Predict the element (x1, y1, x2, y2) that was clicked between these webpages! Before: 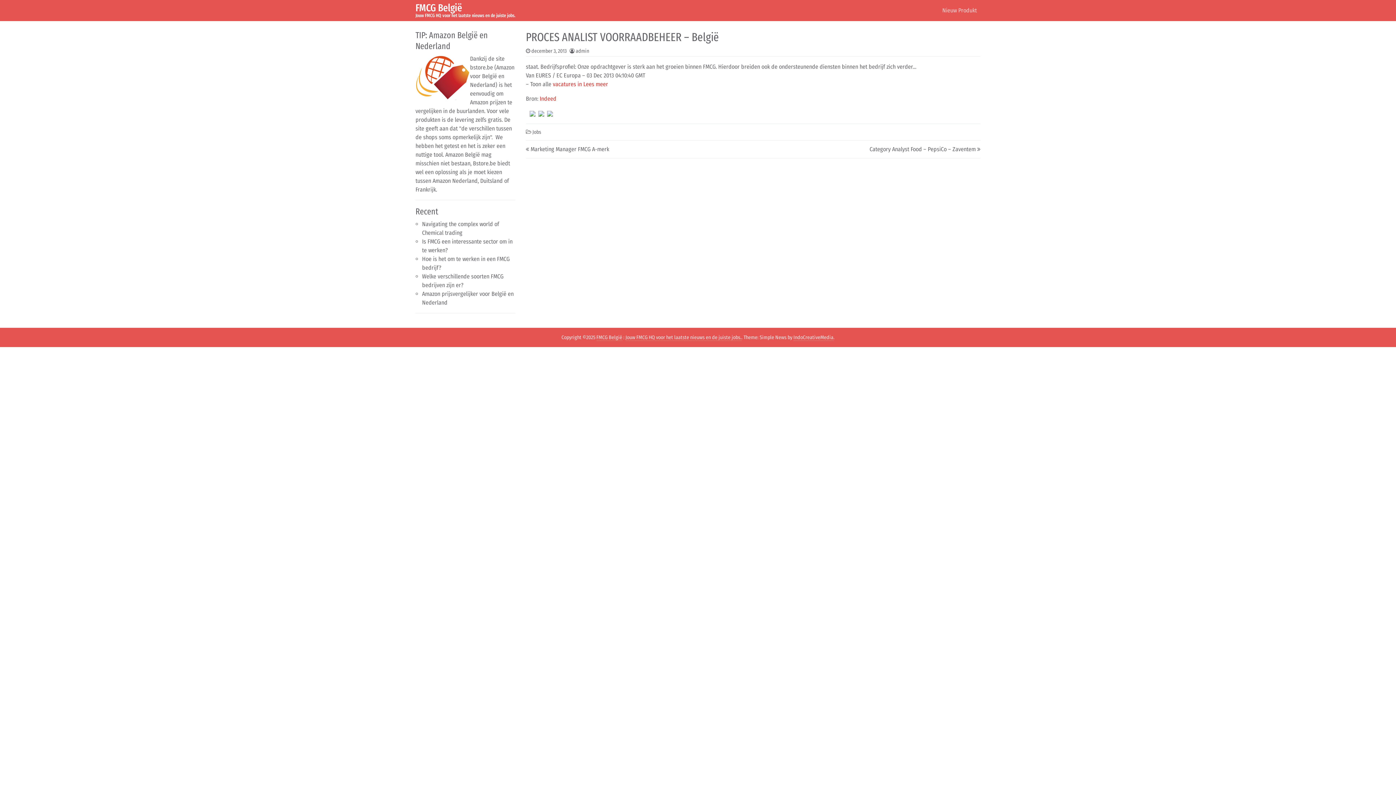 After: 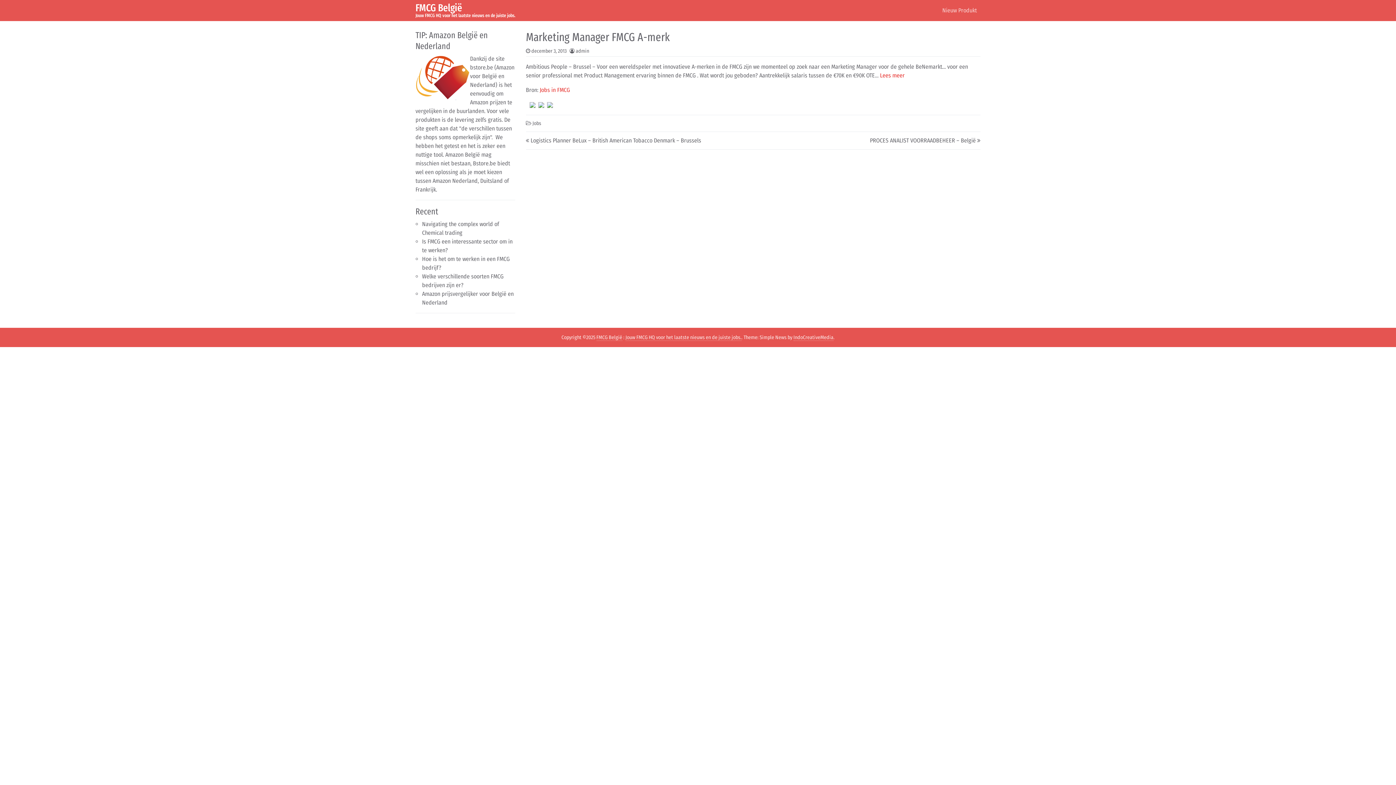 Action: label: Marketing Manager FMCG A-merk bbox: (530, 145, 609, 152)